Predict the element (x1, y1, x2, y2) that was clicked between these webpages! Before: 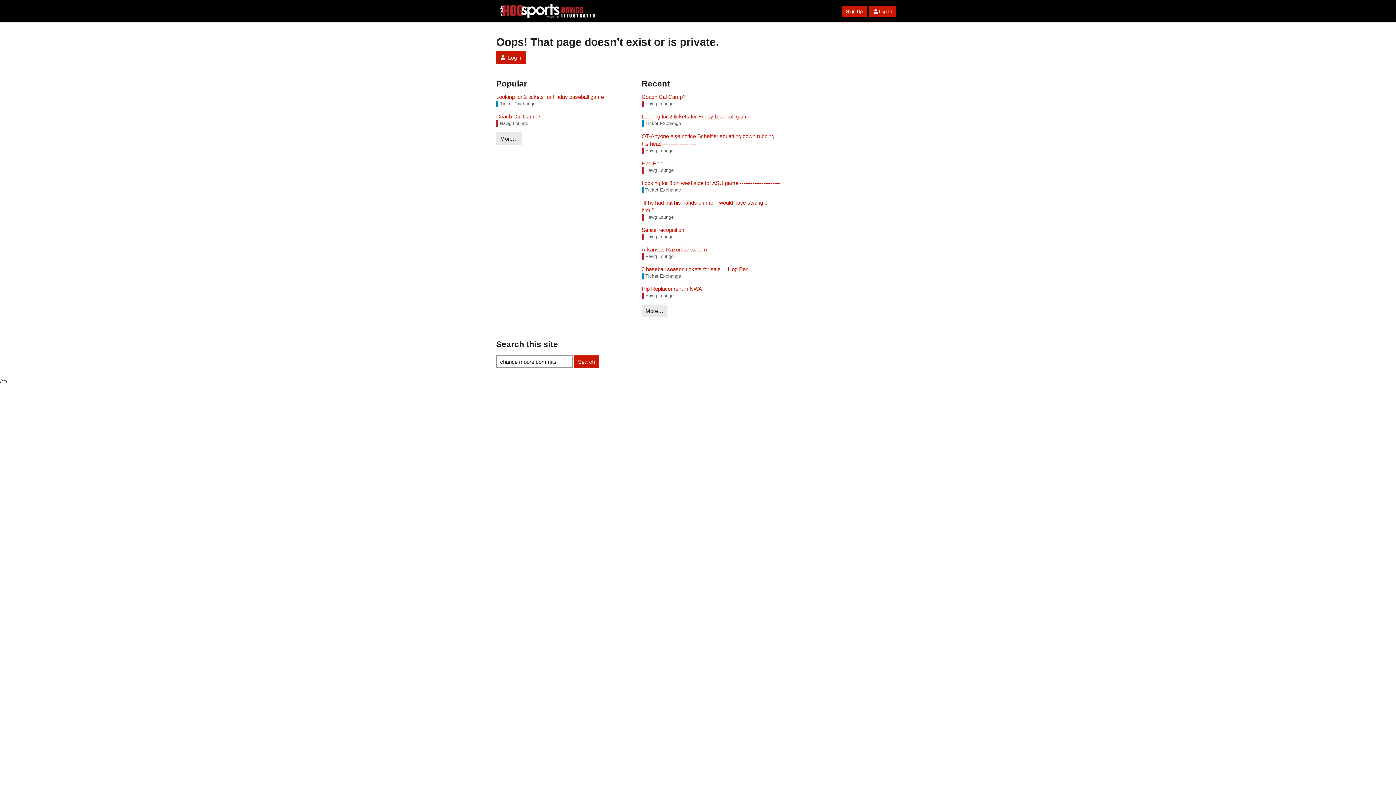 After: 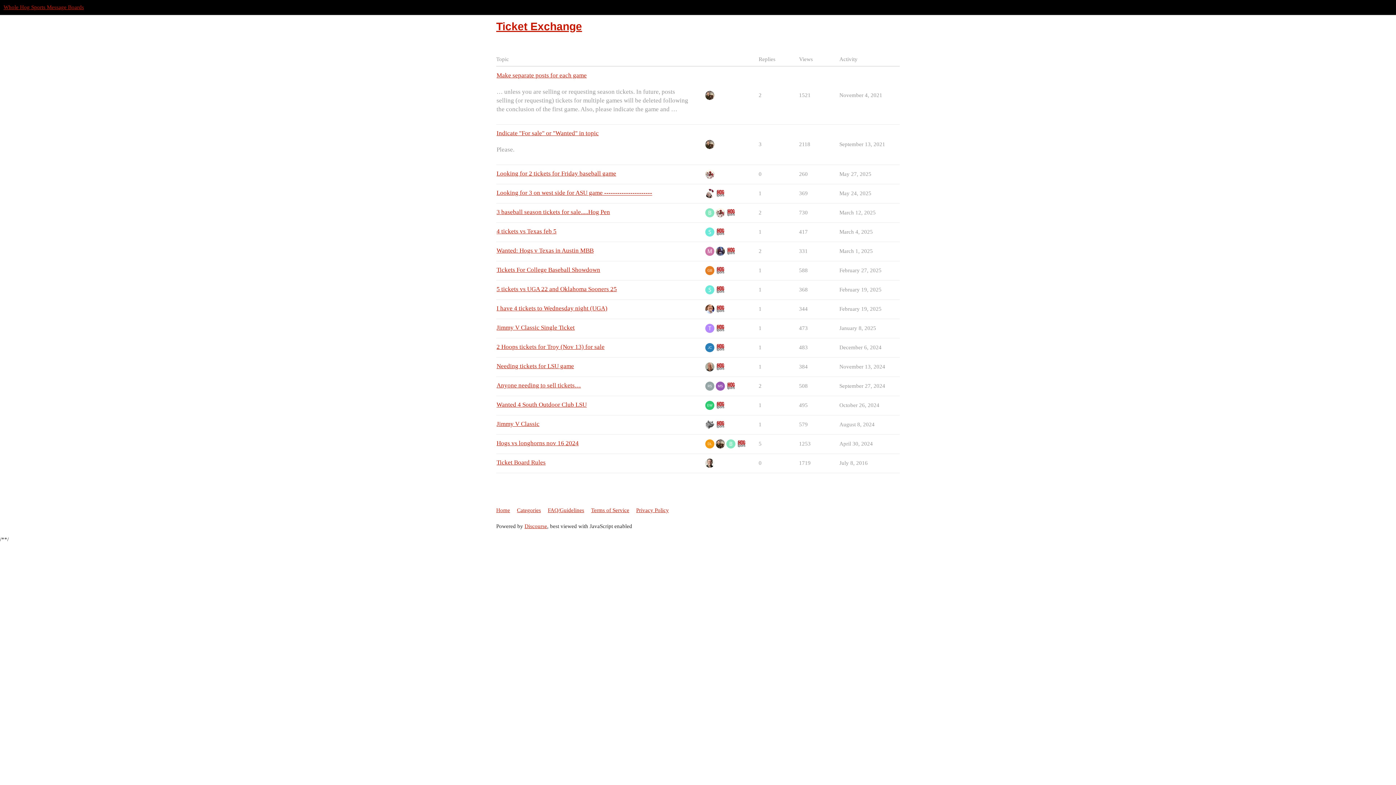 Action: label: Ticket Exchange bbox: (496, 100, 535, 107)